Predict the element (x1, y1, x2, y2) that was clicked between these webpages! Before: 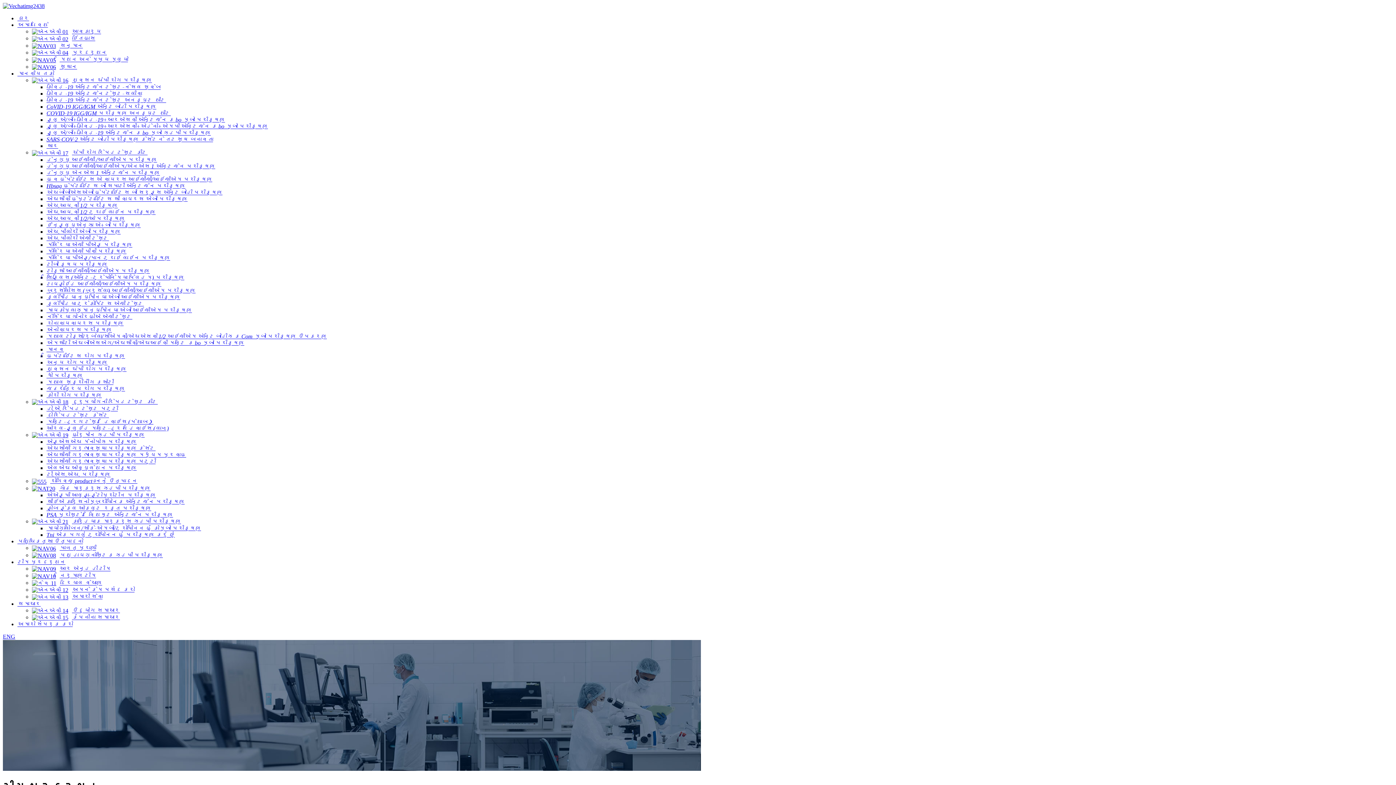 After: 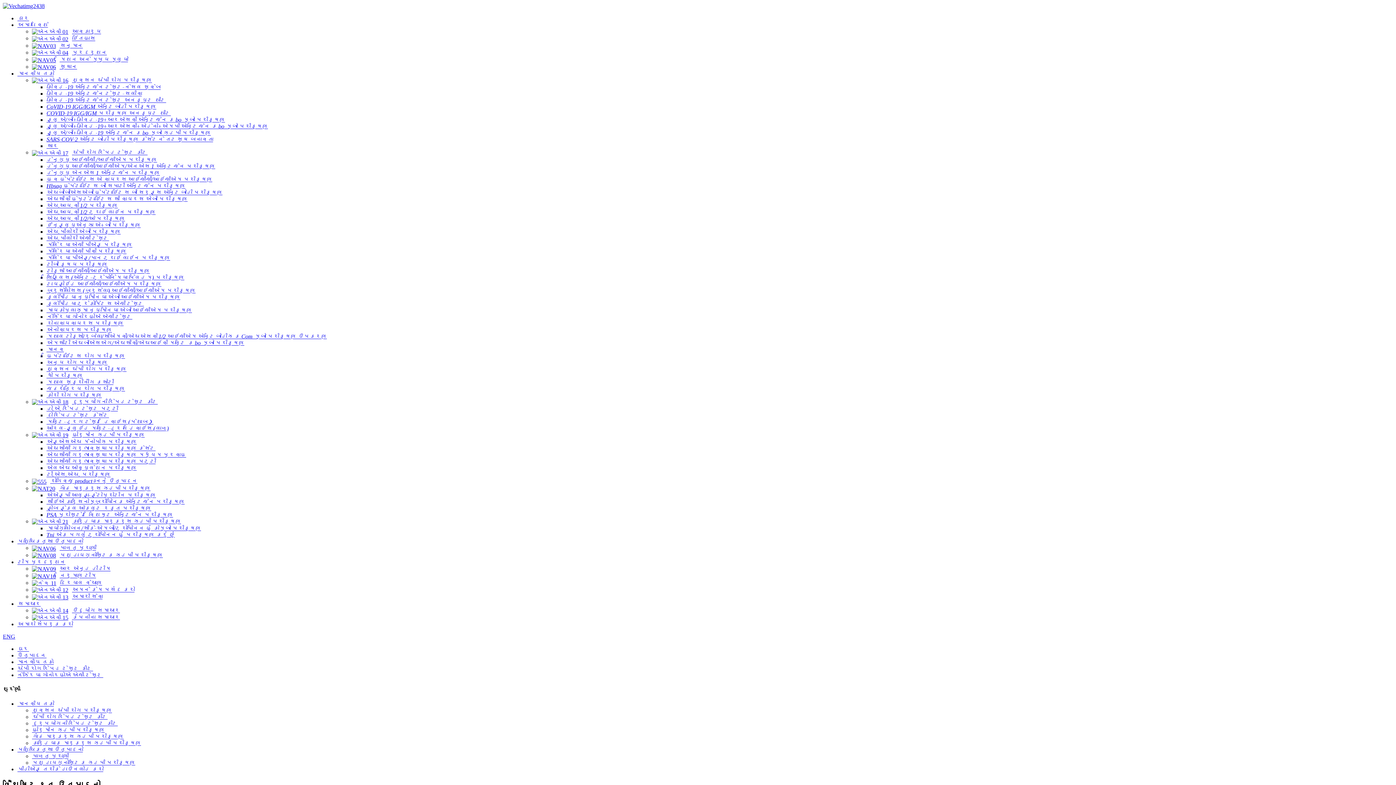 Action: bbox: (46, 313, 132, 319) label: નેઝેરિયા ગોનોરહોએ એજી ટેસ્ટ